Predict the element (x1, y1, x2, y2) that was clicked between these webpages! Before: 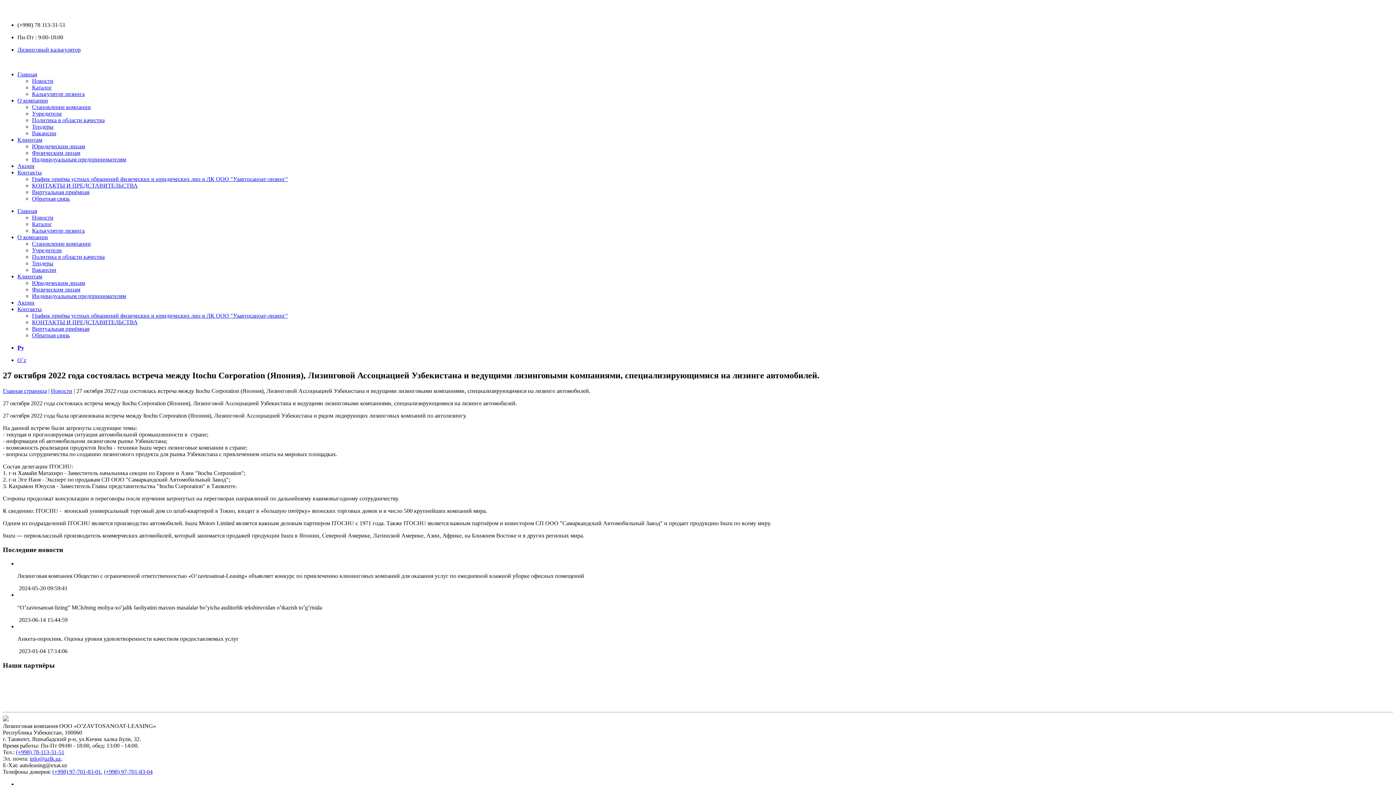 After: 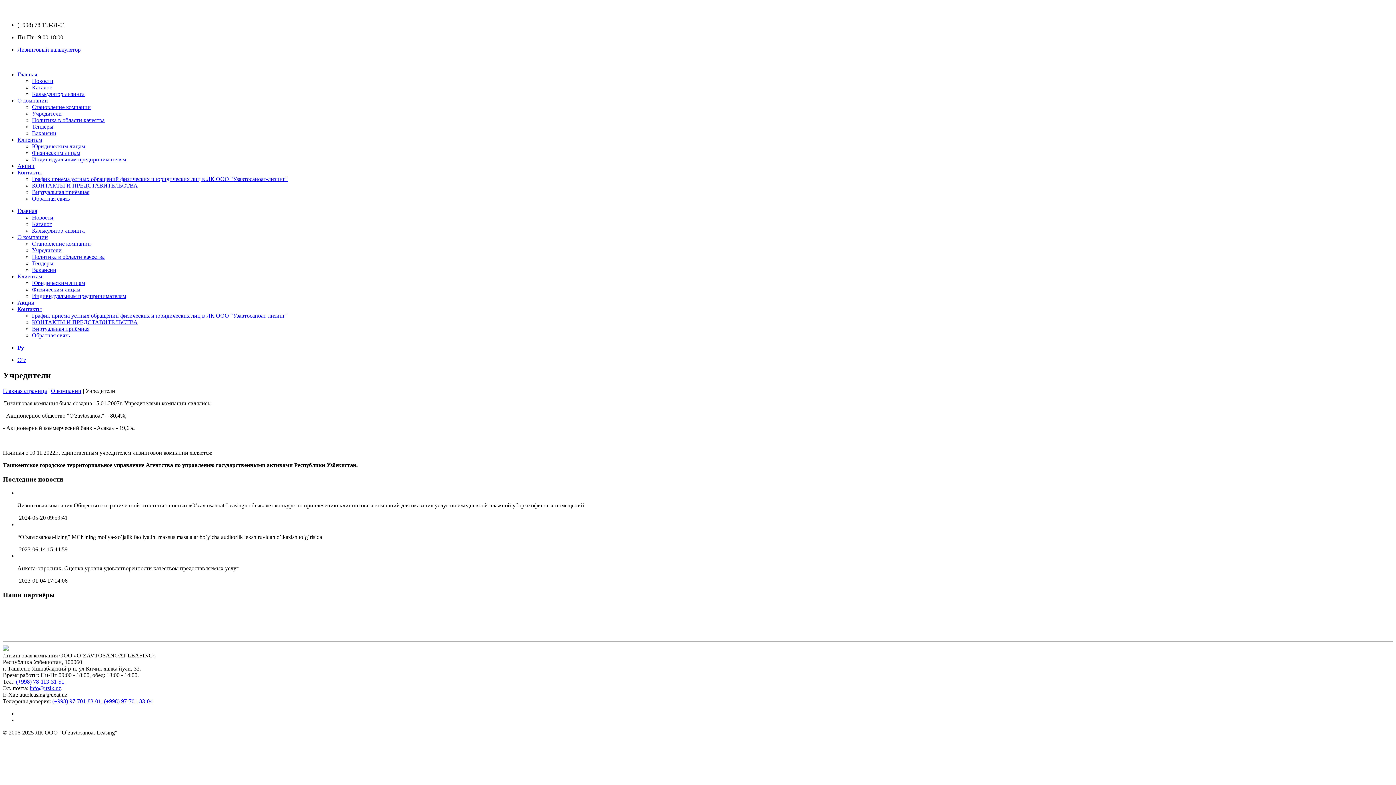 Action: label: Учредители bbox: (32, 247, 61, 253)